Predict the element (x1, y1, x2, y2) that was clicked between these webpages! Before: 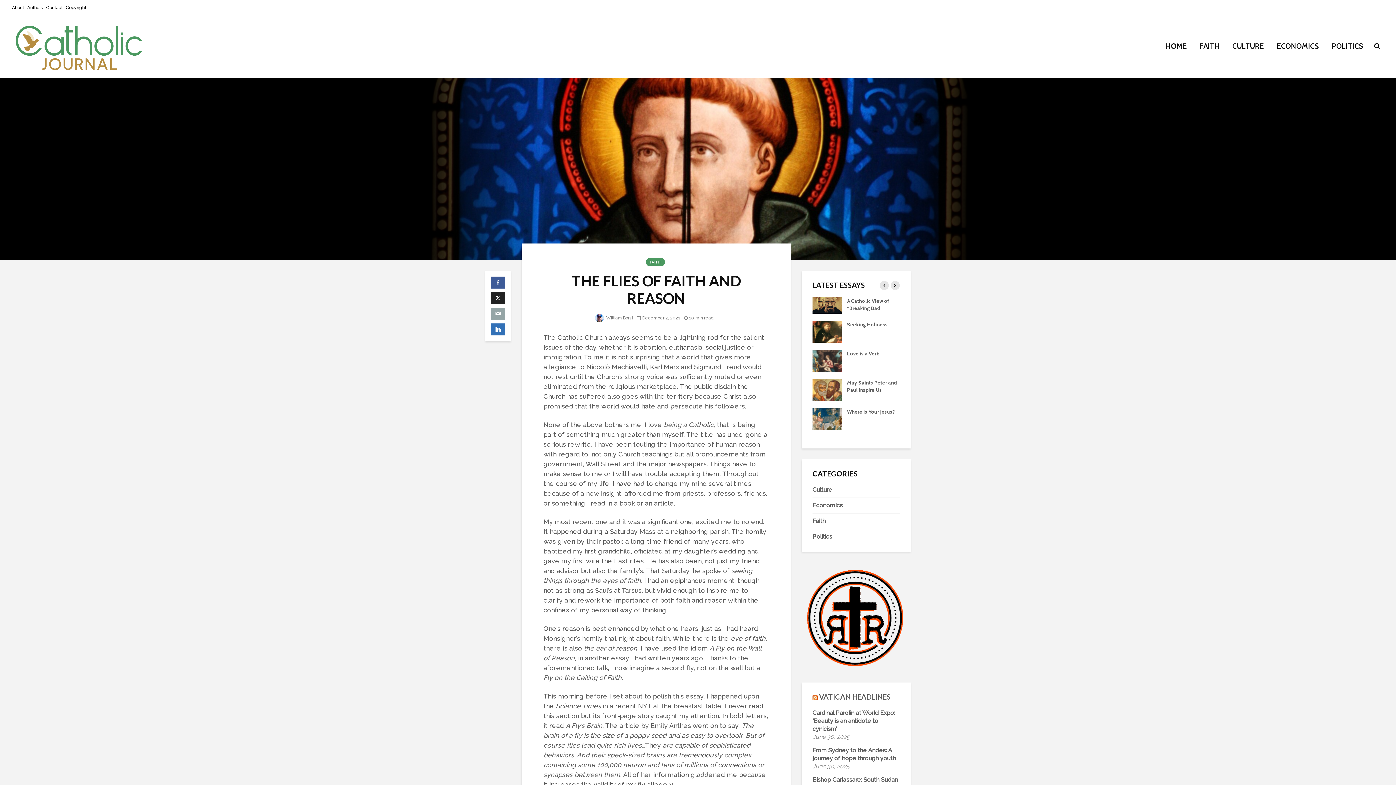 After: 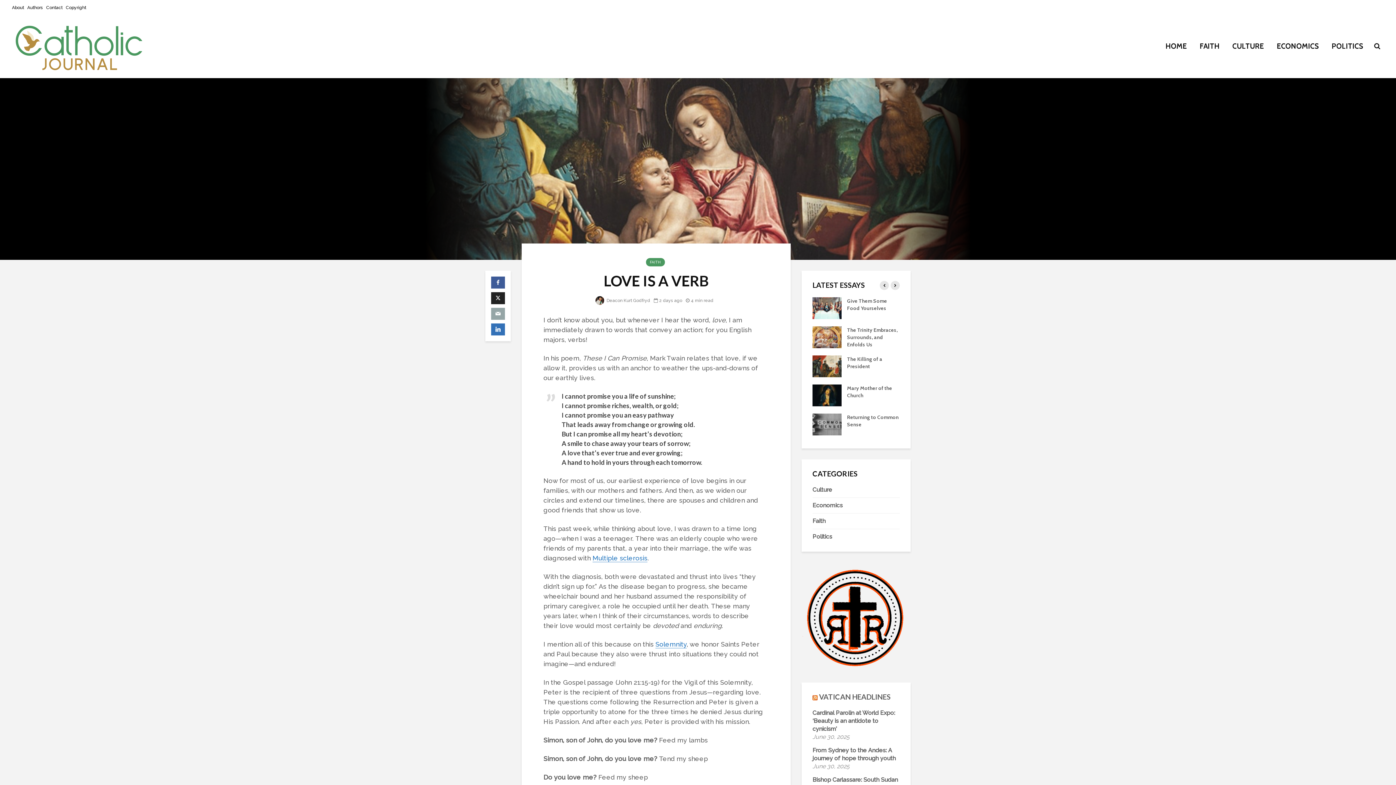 Action: label: Love is a Verb bbox: (847, 350, 879, 357)